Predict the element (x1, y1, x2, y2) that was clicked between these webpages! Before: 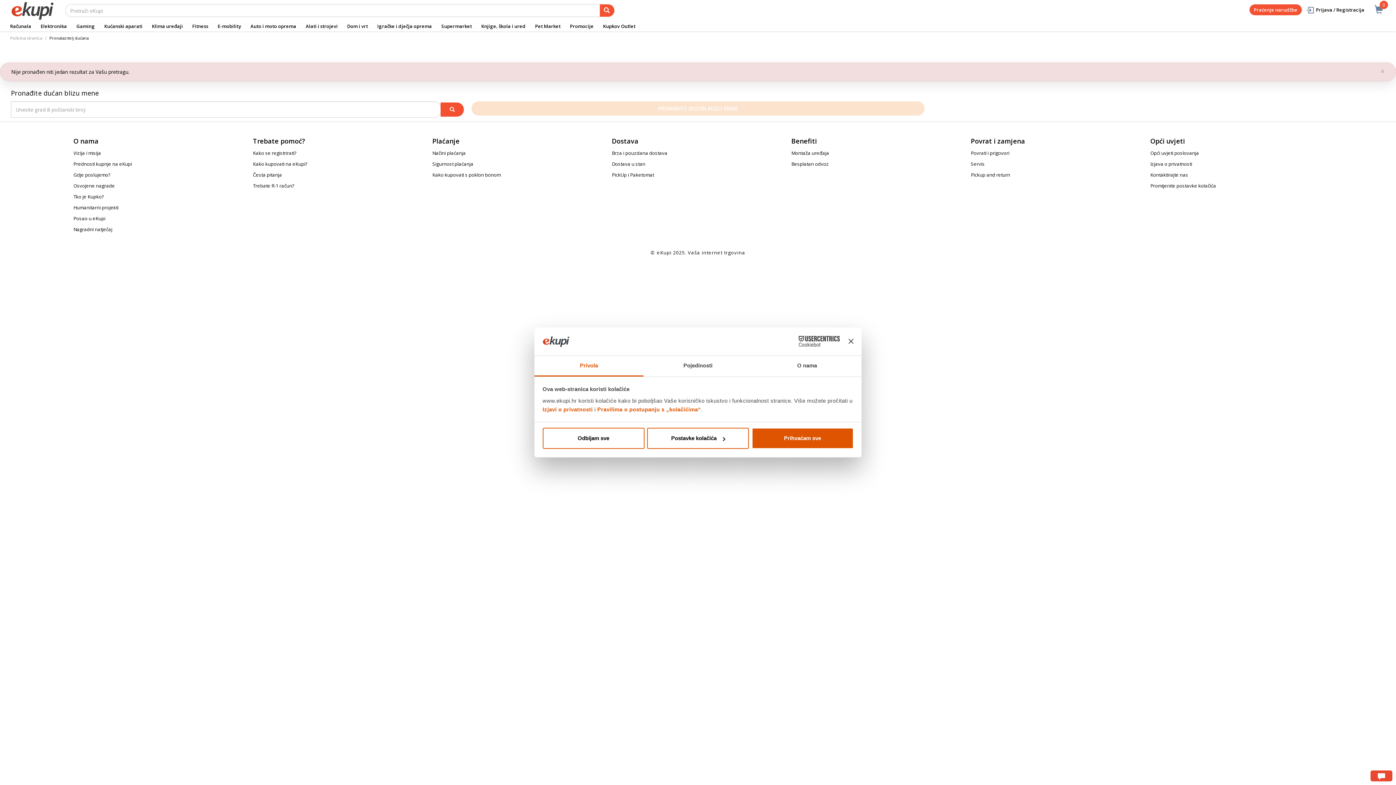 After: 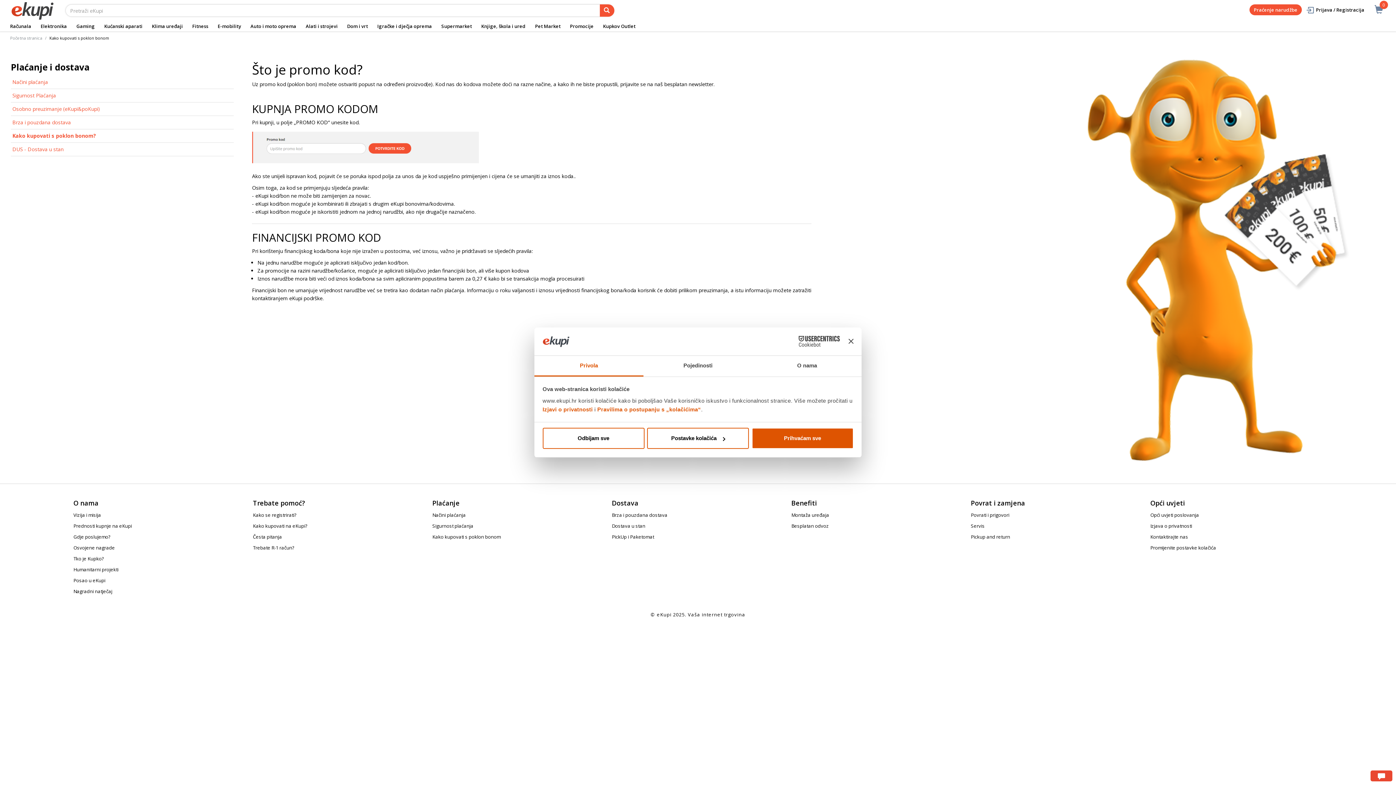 Action: bbox: (432, 171, 500, 178) label: Kako kupovati s poklon bonom